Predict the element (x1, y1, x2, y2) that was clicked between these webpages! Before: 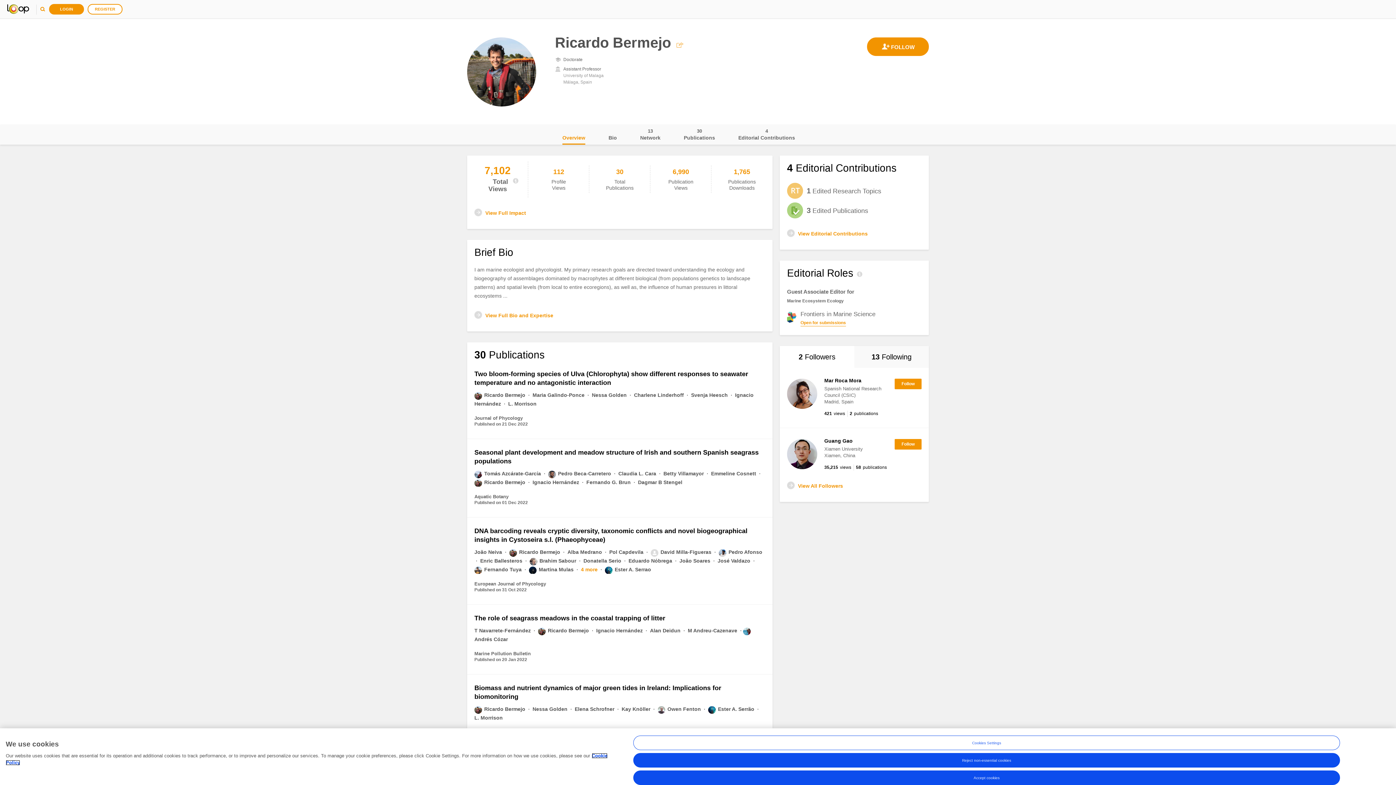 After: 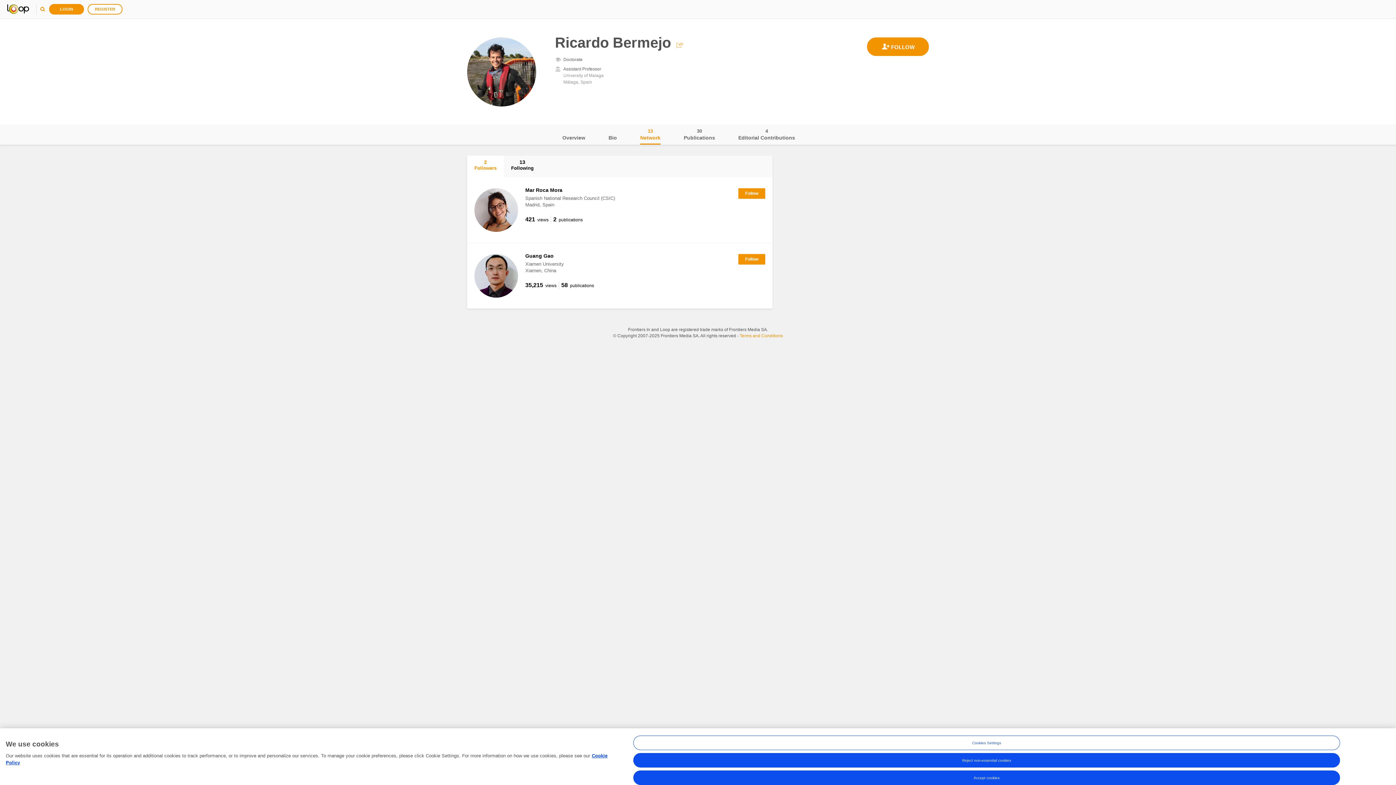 Action: label: View All Followers bbox: (787, 481, 843, 490)